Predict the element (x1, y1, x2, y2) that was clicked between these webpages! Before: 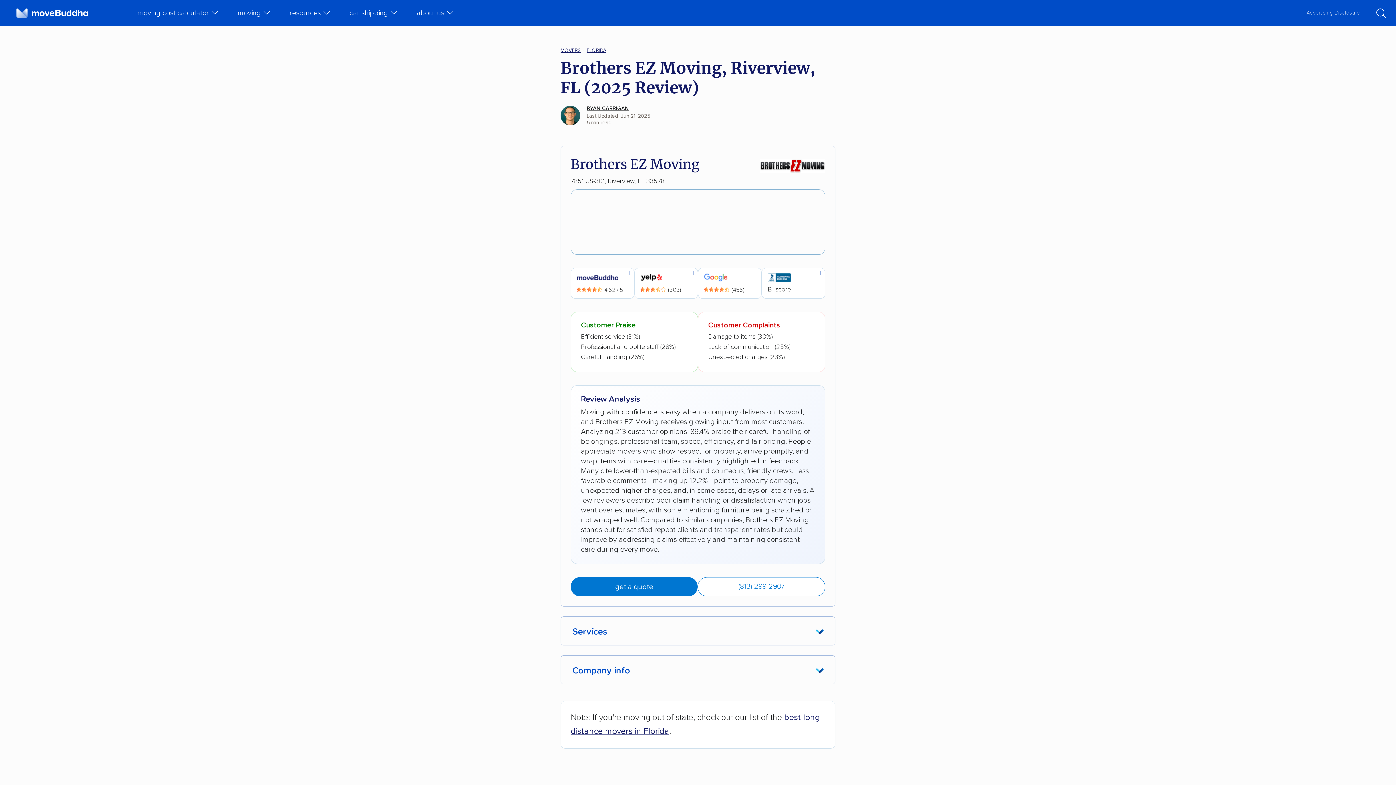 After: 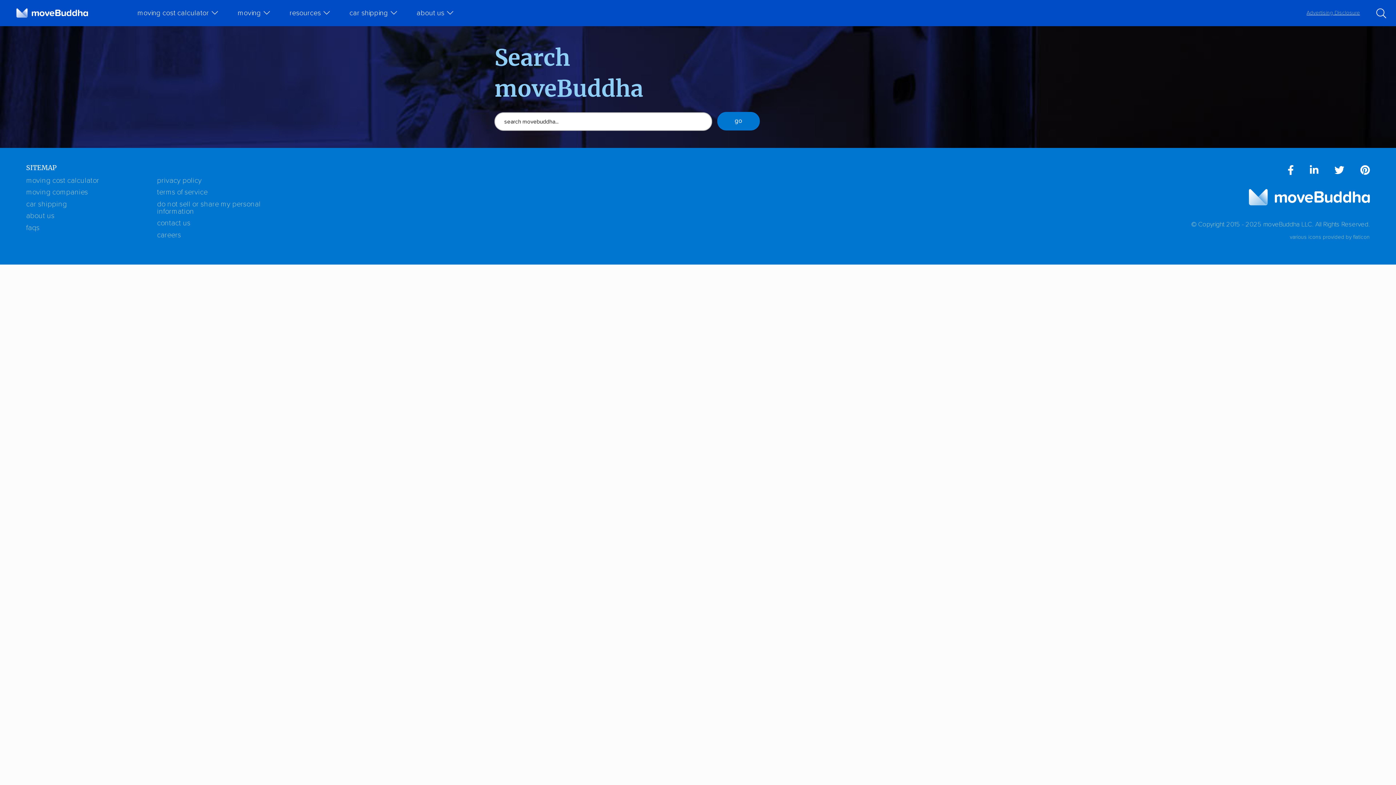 Action: bbox: (1376, 8, 1386, 18)